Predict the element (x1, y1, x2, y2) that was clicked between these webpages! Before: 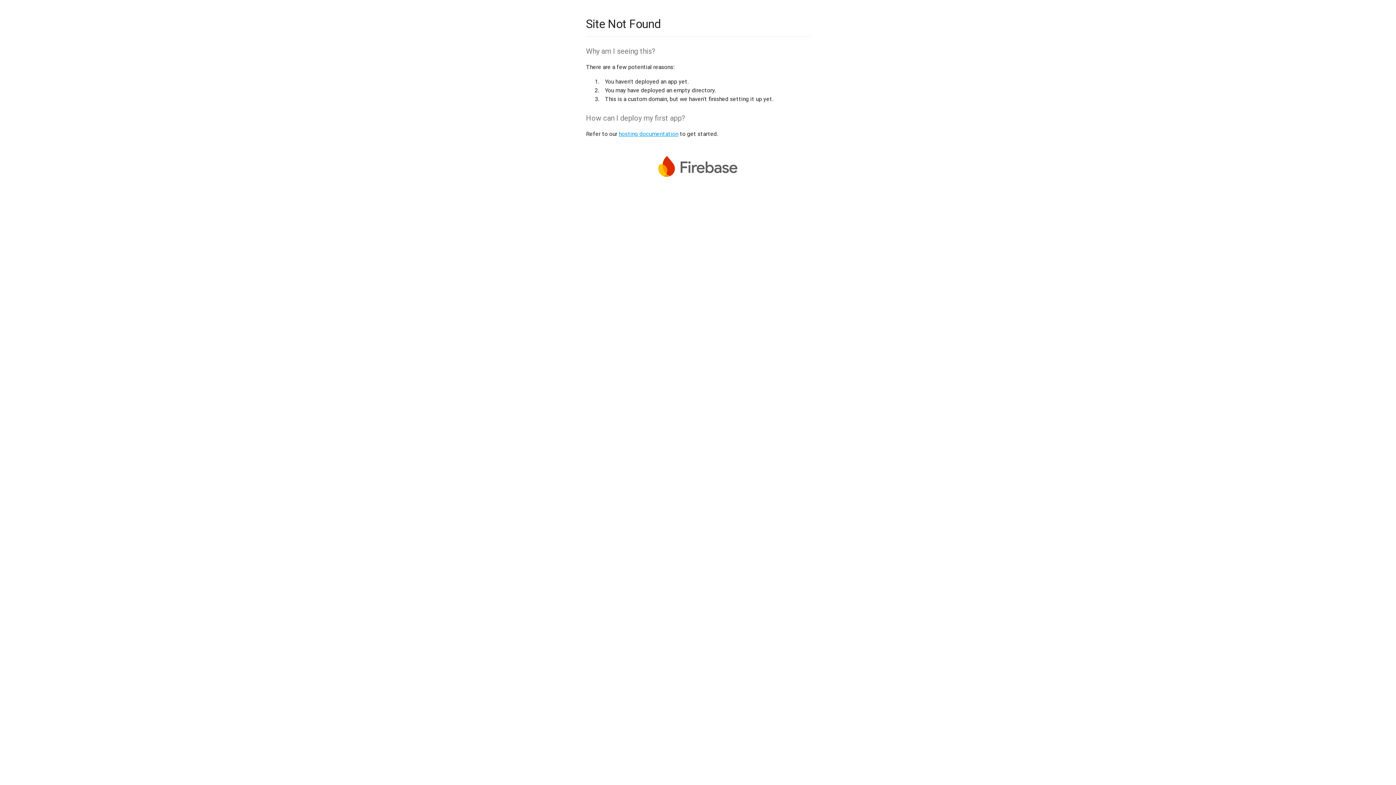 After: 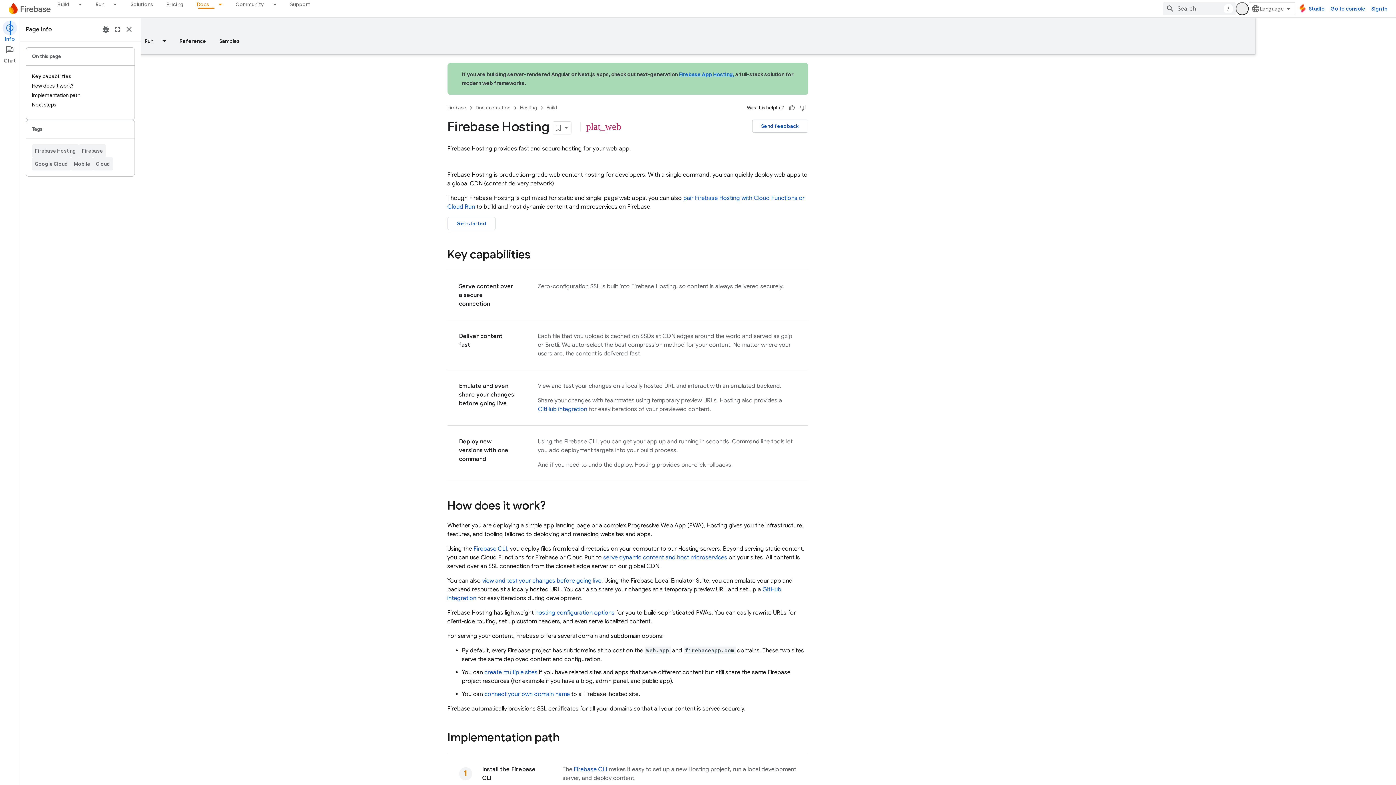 Action: bbox: (618, 130, 678, 137) label: hosting documentation